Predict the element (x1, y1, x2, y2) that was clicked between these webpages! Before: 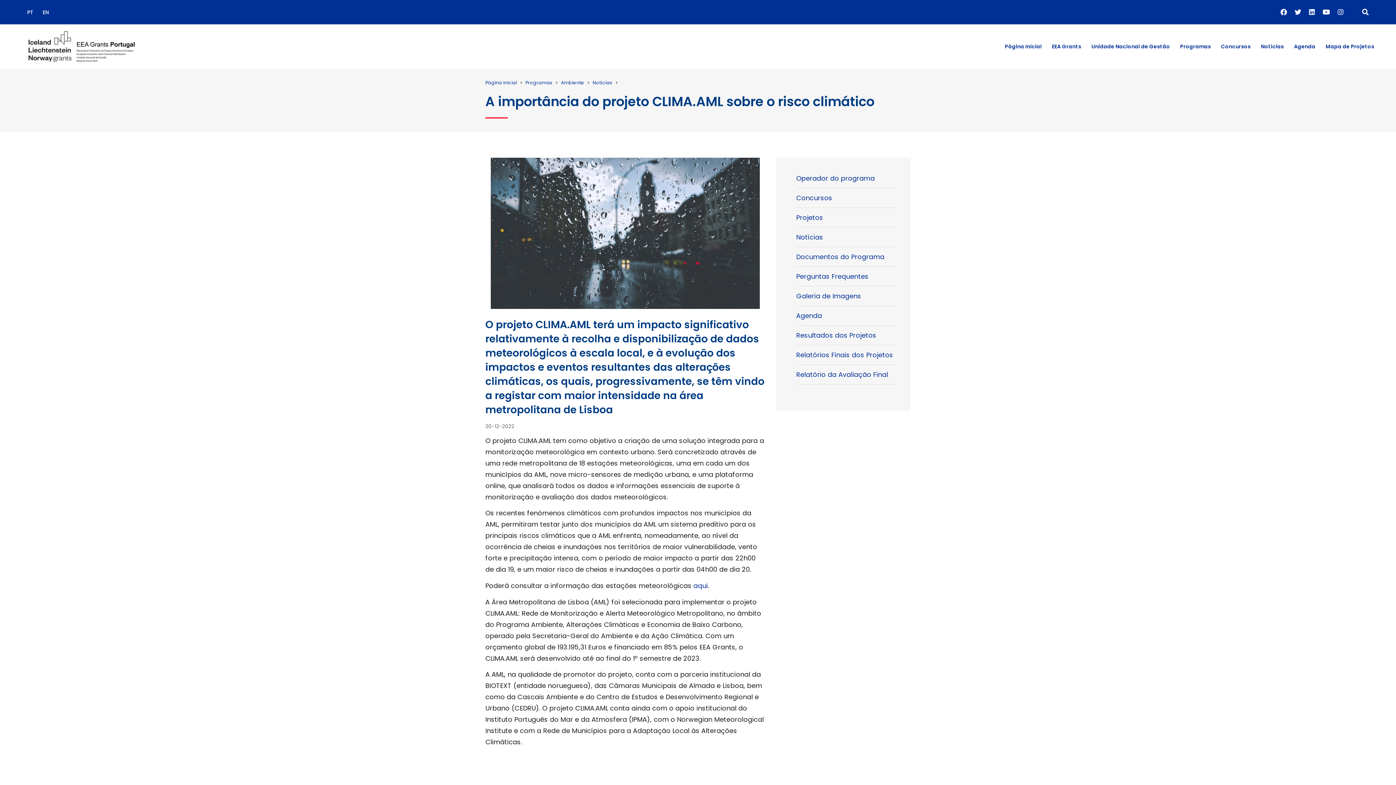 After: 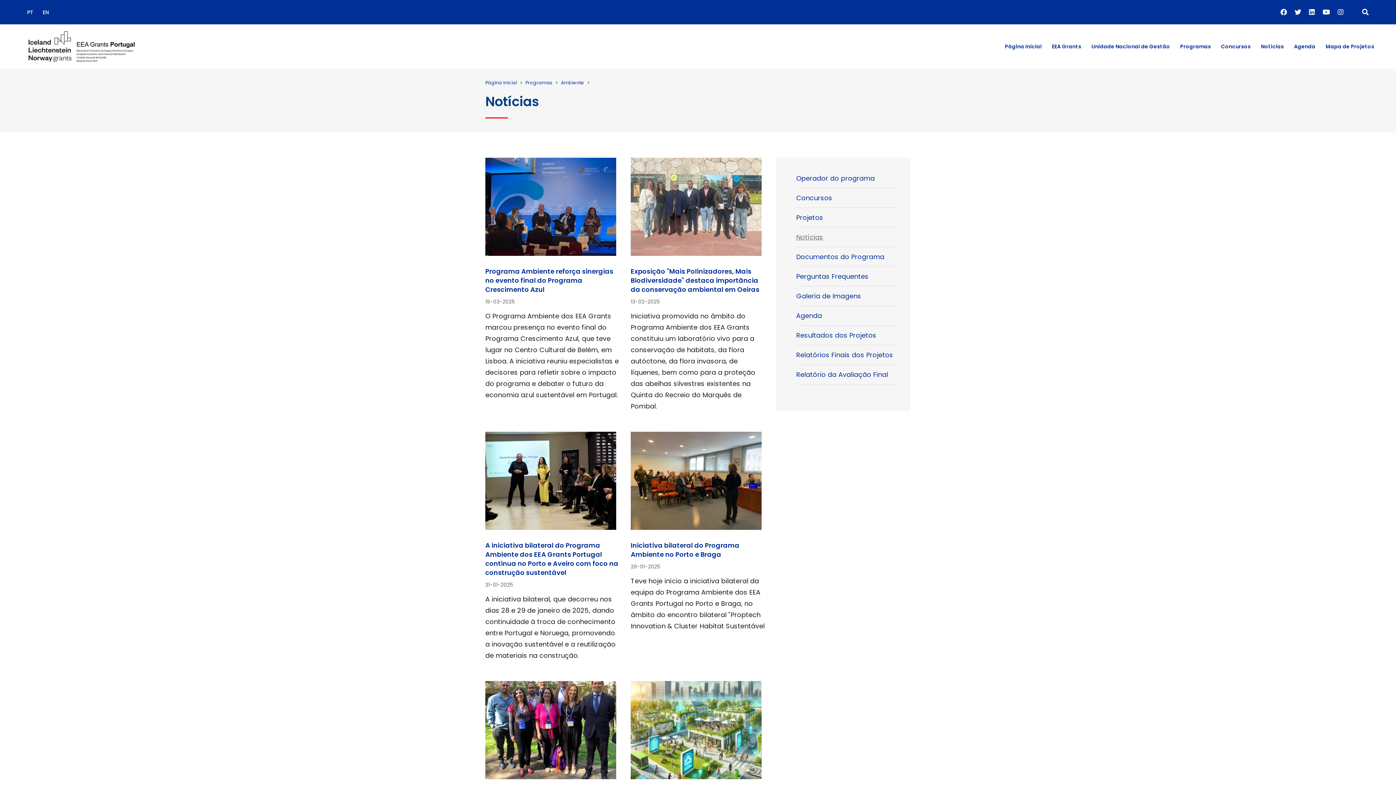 Action: bbox: (796, 232, 823, 241) label: Notícias